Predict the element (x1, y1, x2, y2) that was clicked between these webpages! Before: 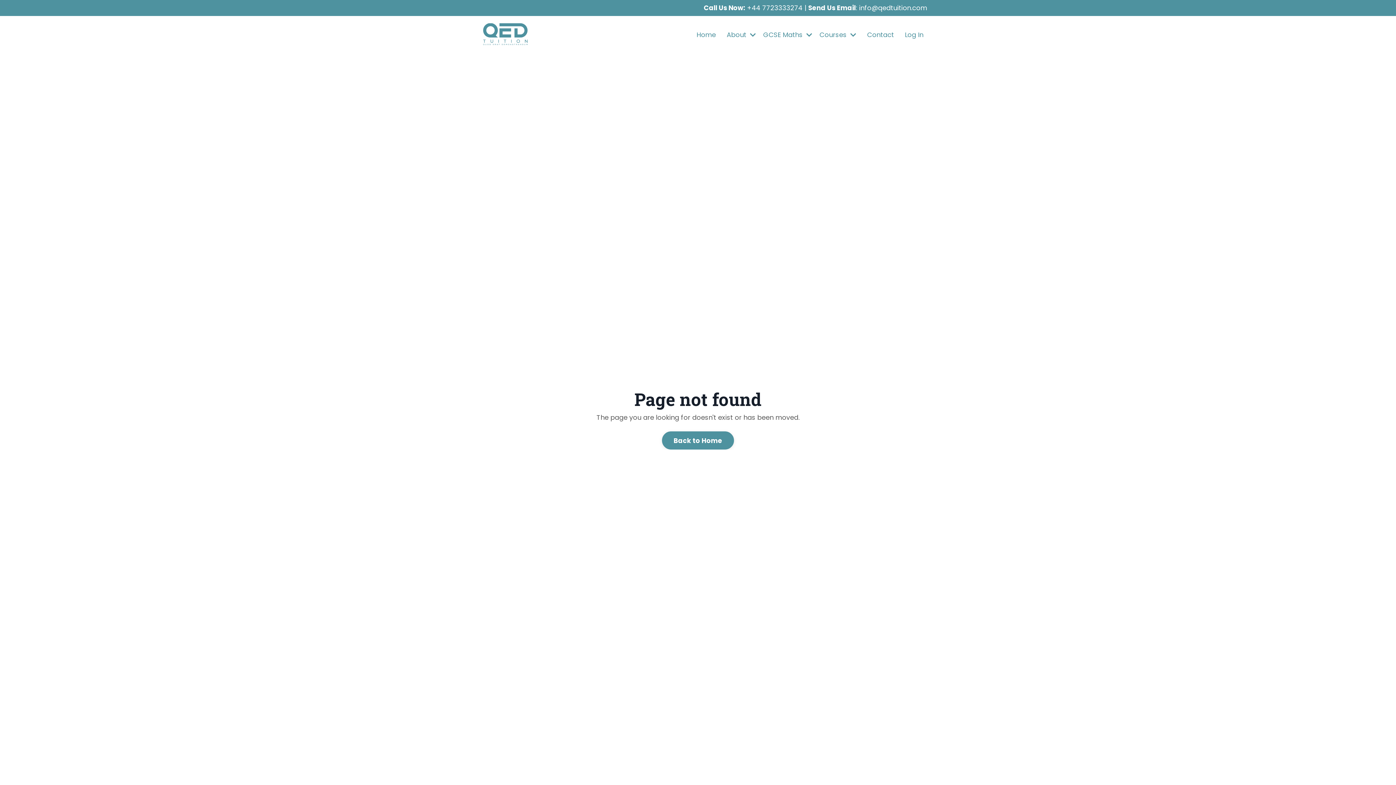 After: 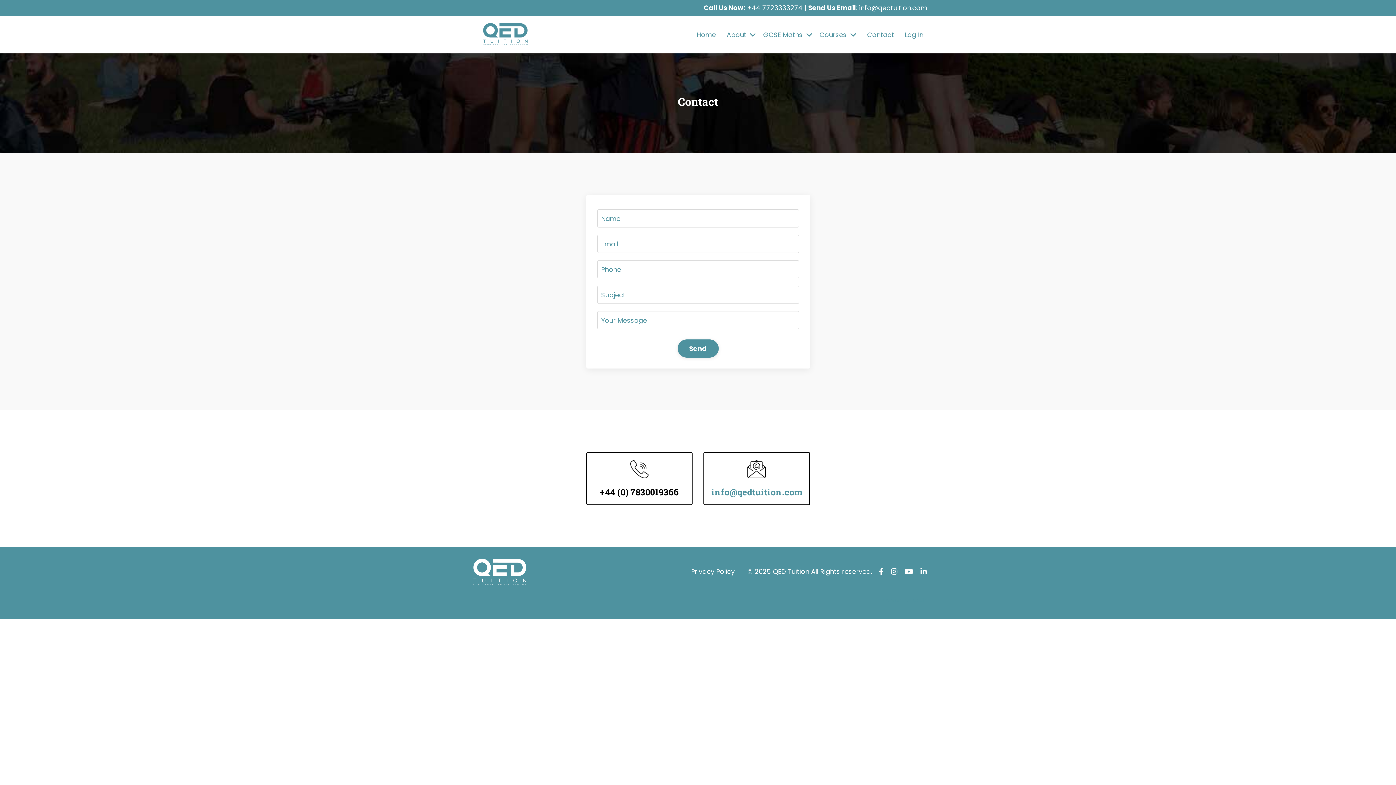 Action: label: Contact bbox: (867, 29, 894, 39)